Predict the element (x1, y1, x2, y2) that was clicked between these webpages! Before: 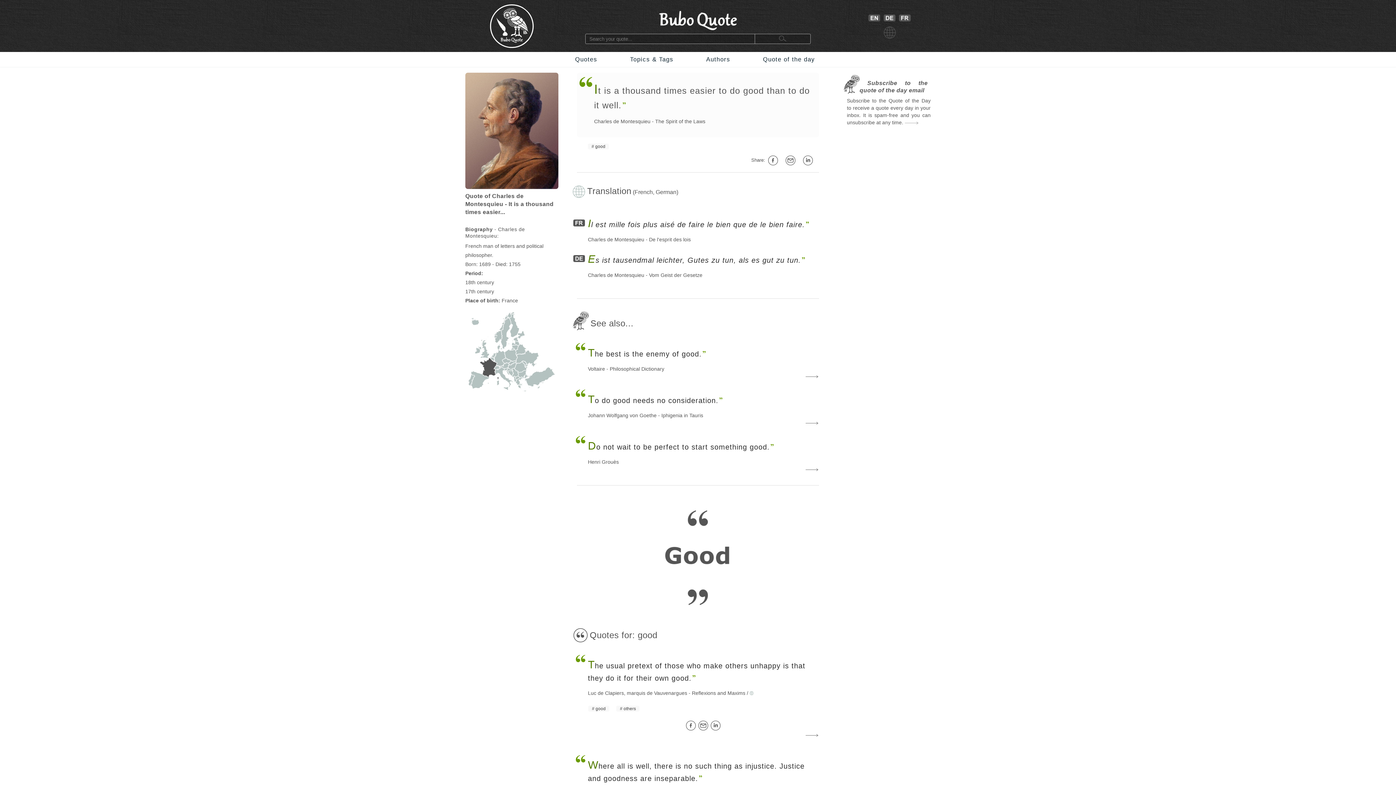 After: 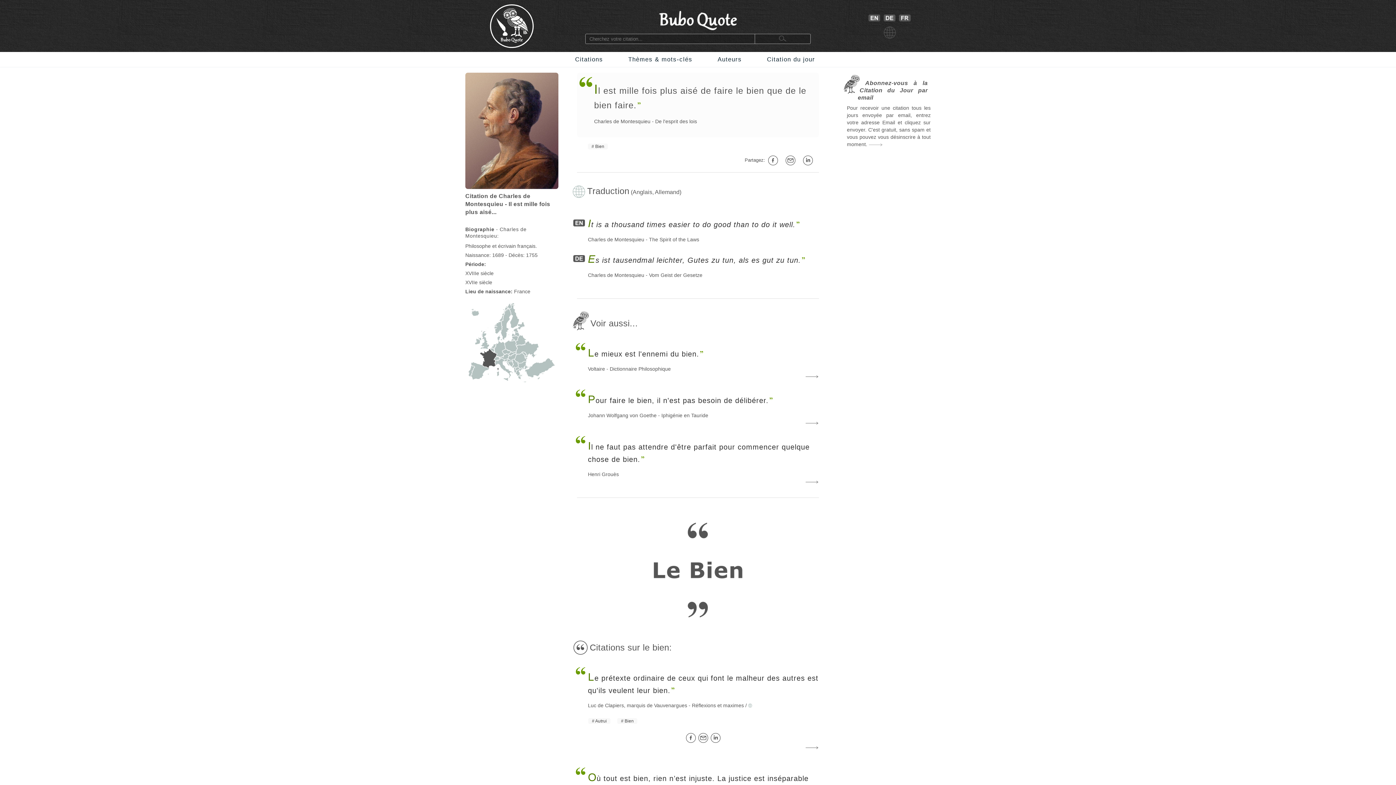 Action: label: Il est mille fois plus aisé de faire le bien que de le bien faire. bbox: (588, 220, 805, 228)